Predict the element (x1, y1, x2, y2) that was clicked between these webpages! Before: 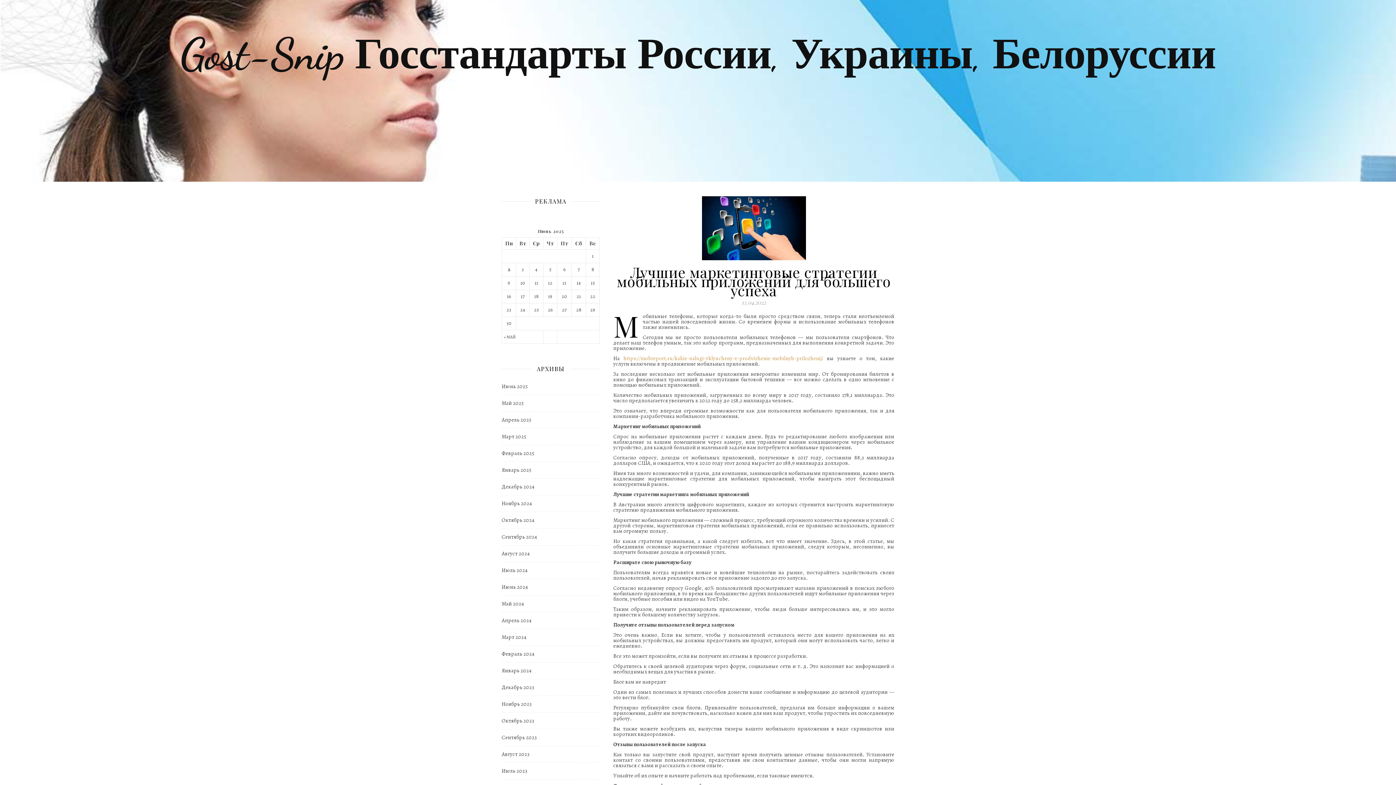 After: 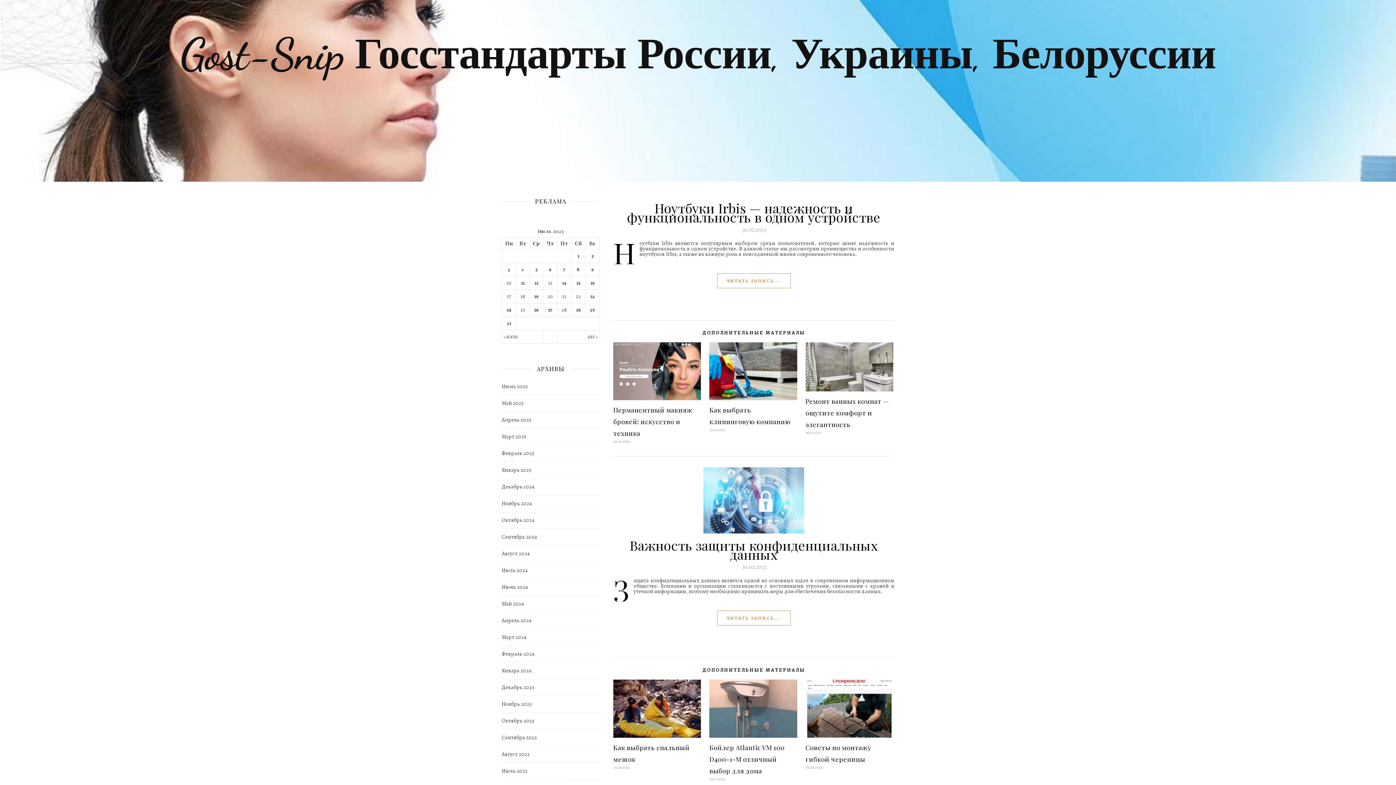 Action: label: Июль 2023 bbox: (501, 763, 527, 779)